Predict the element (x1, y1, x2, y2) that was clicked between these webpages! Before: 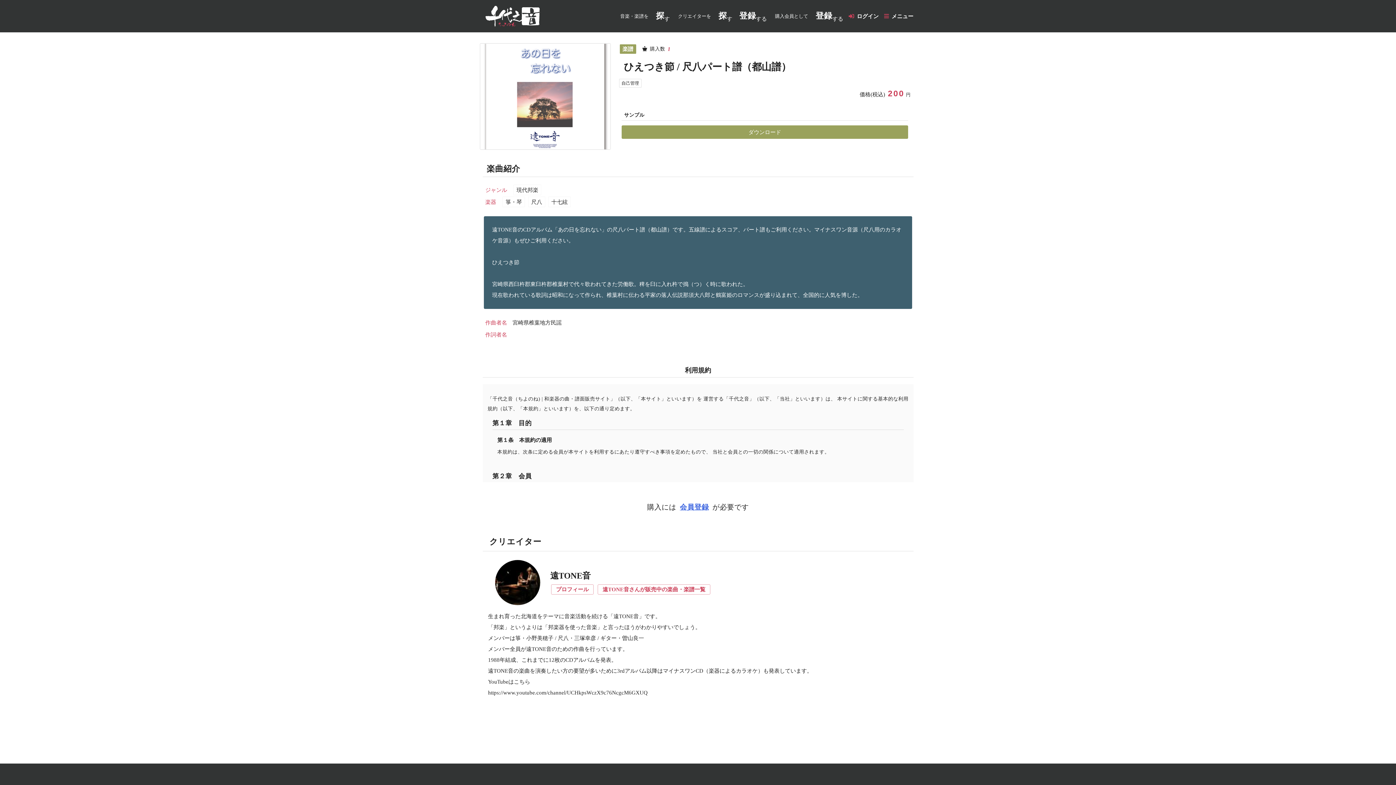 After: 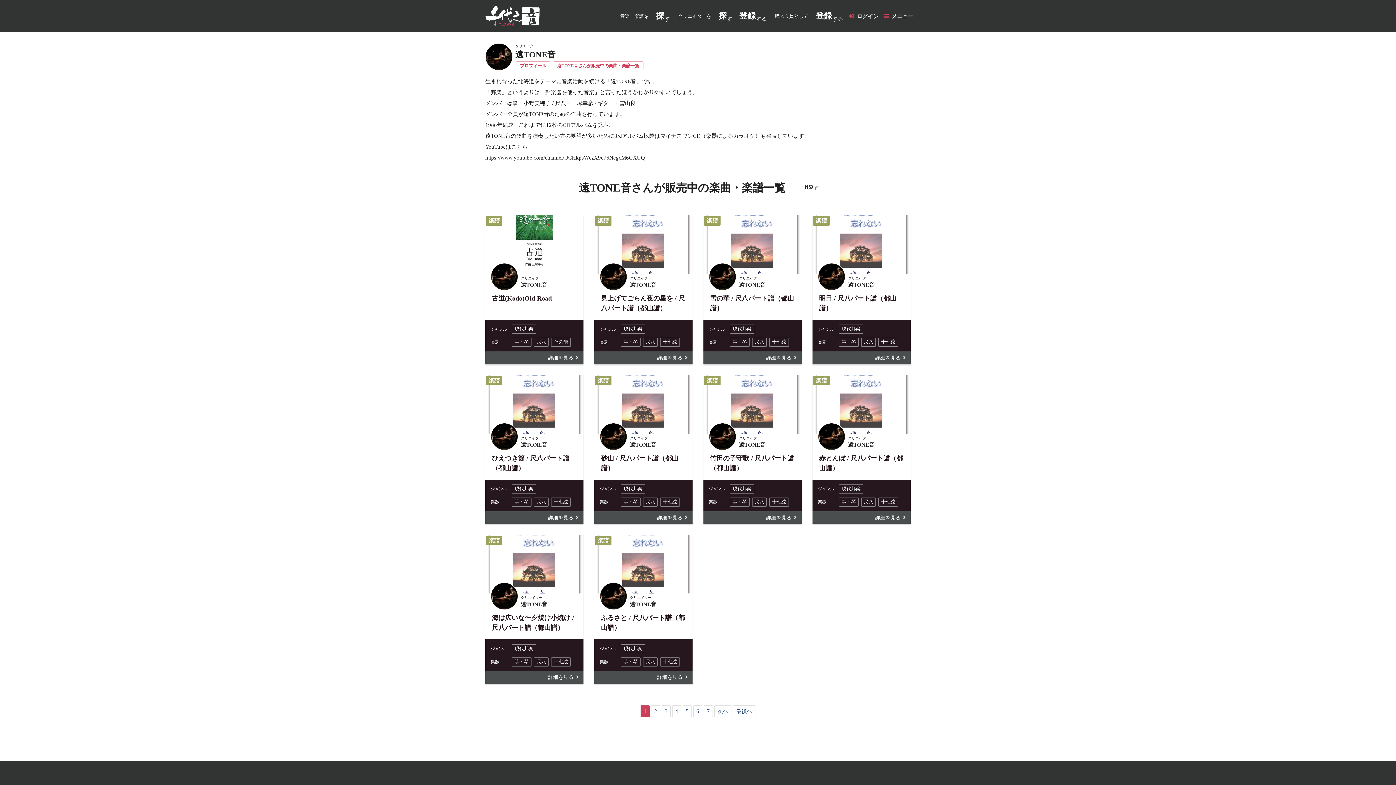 Action: label: 遠TONE音さんが販売中の楽曲・楽譜一覧 bbox: (597, 584, 710, 595)